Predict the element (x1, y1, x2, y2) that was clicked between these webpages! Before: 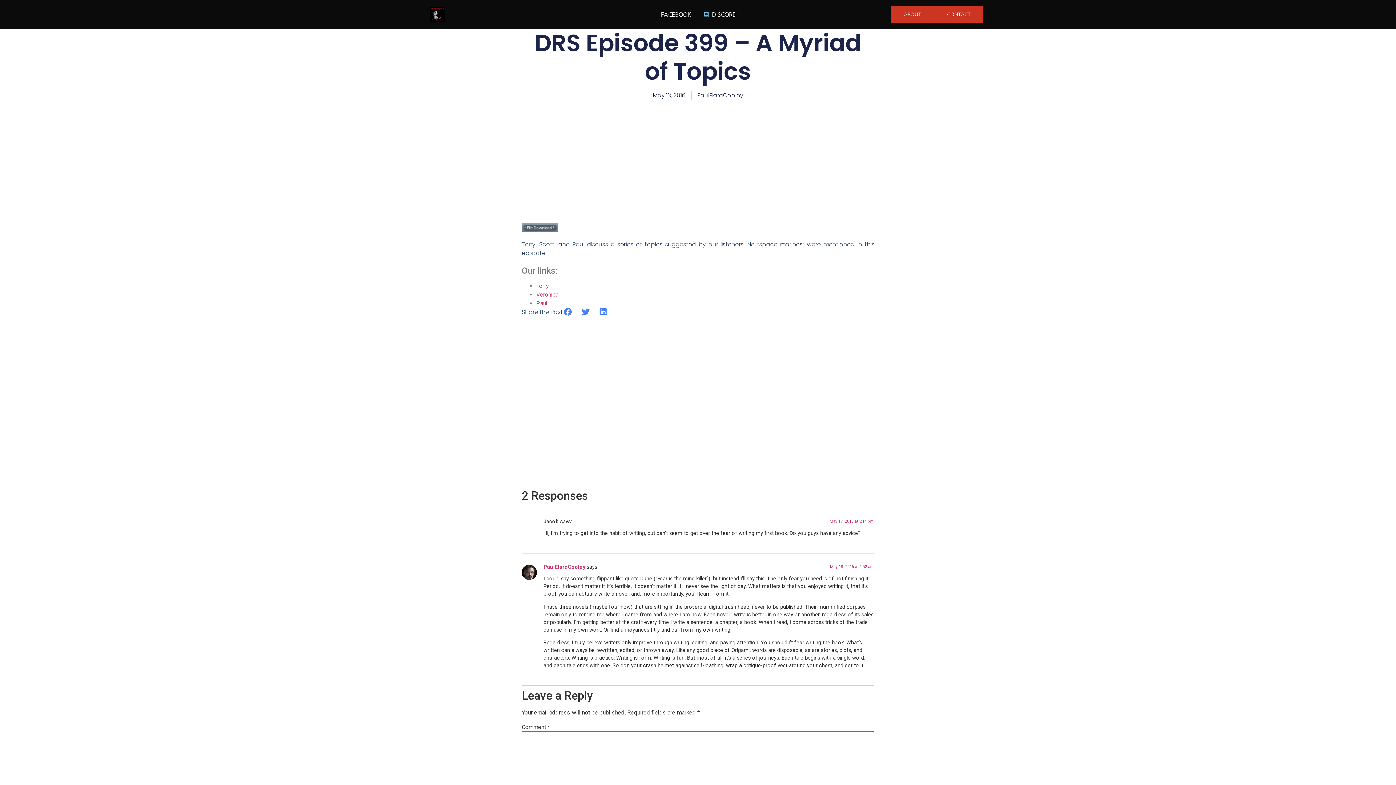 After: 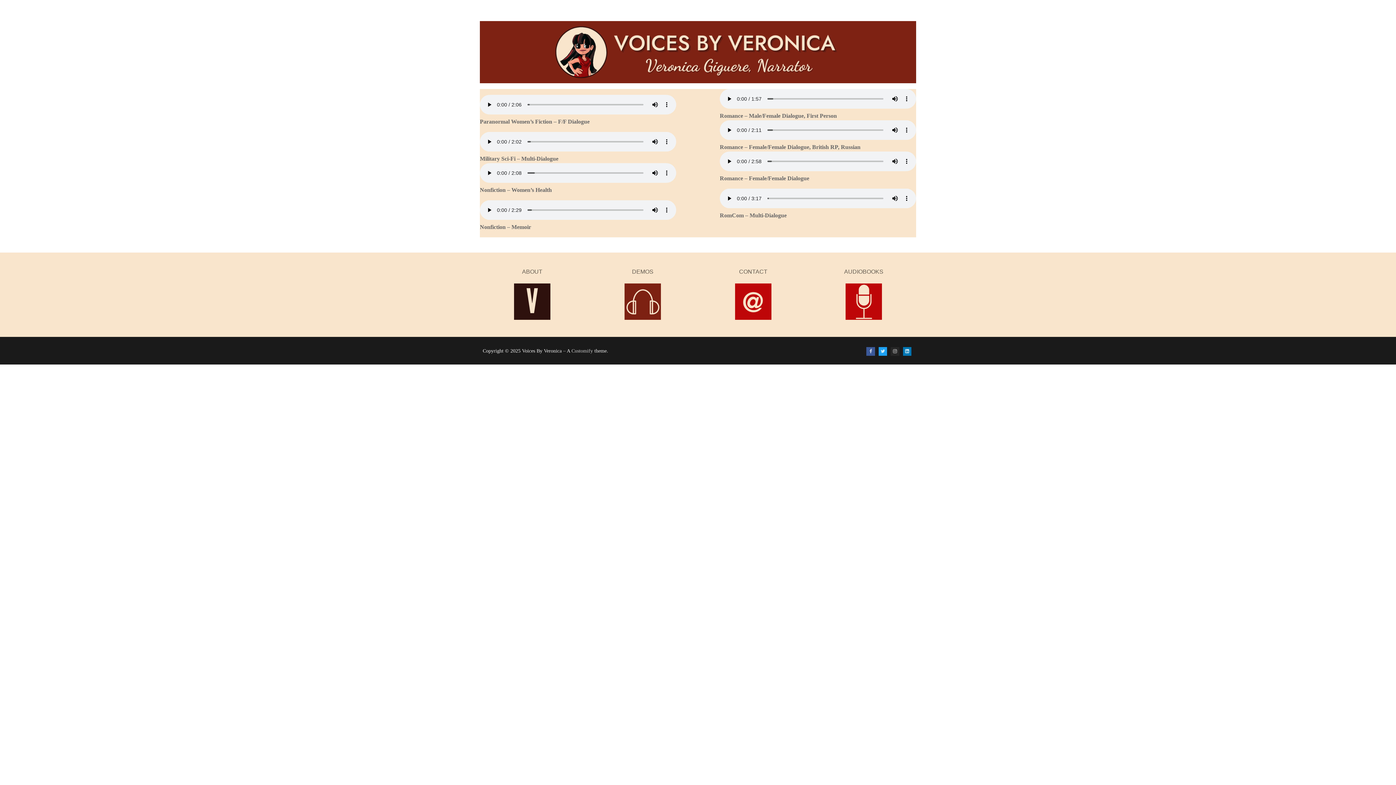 Action: label: Veronica bbox: (536, 291, 558, 298)